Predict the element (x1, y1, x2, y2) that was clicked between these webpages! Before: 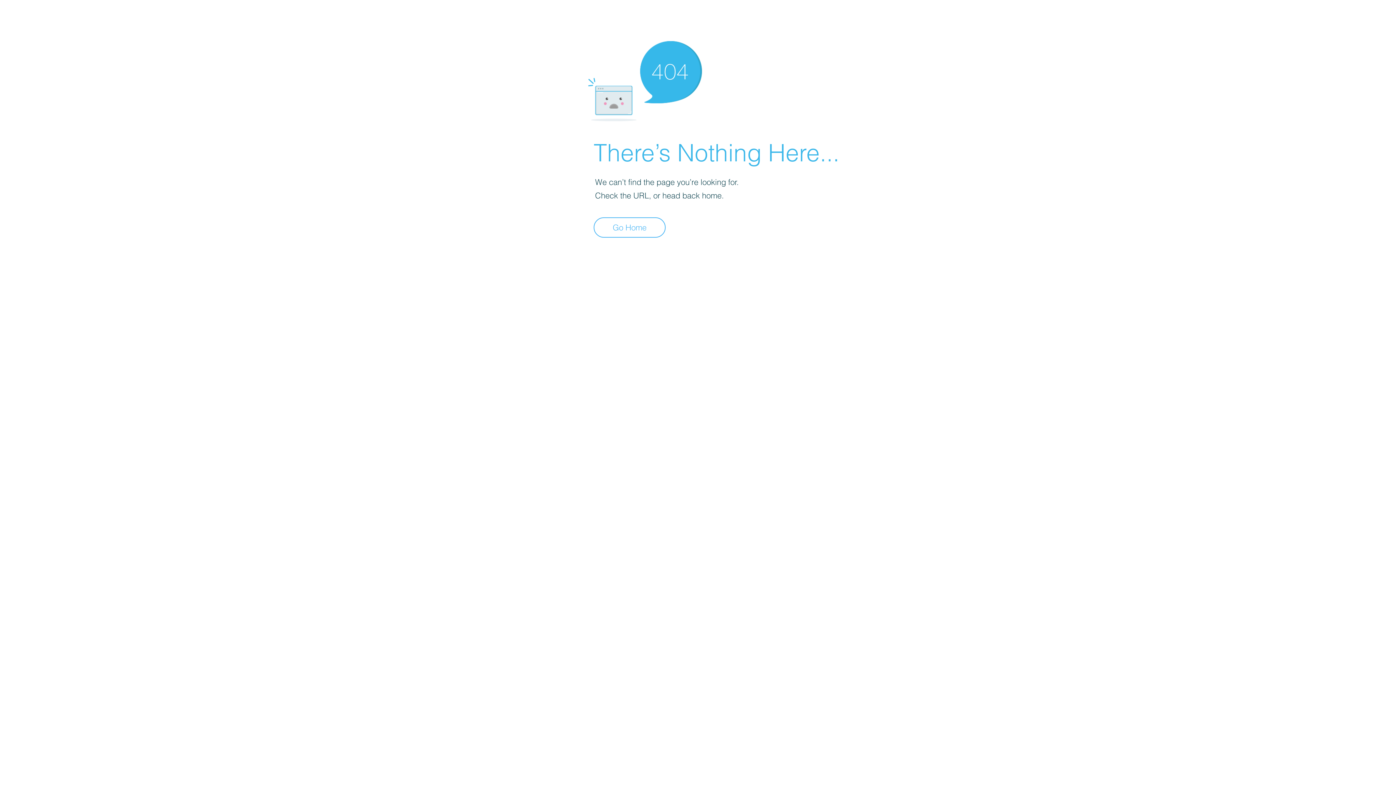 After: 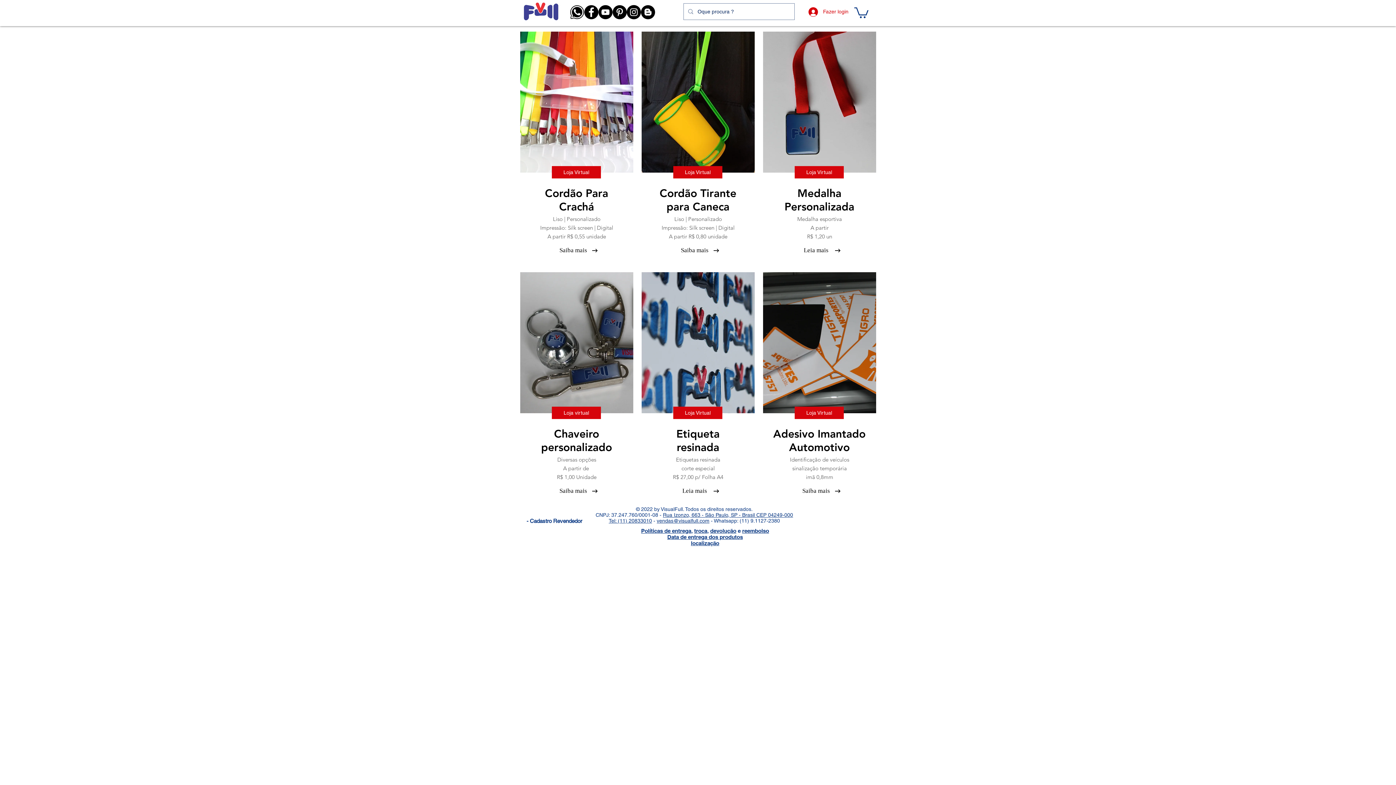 Action: label: Go Home bbox: (593, 217, 665, 237)